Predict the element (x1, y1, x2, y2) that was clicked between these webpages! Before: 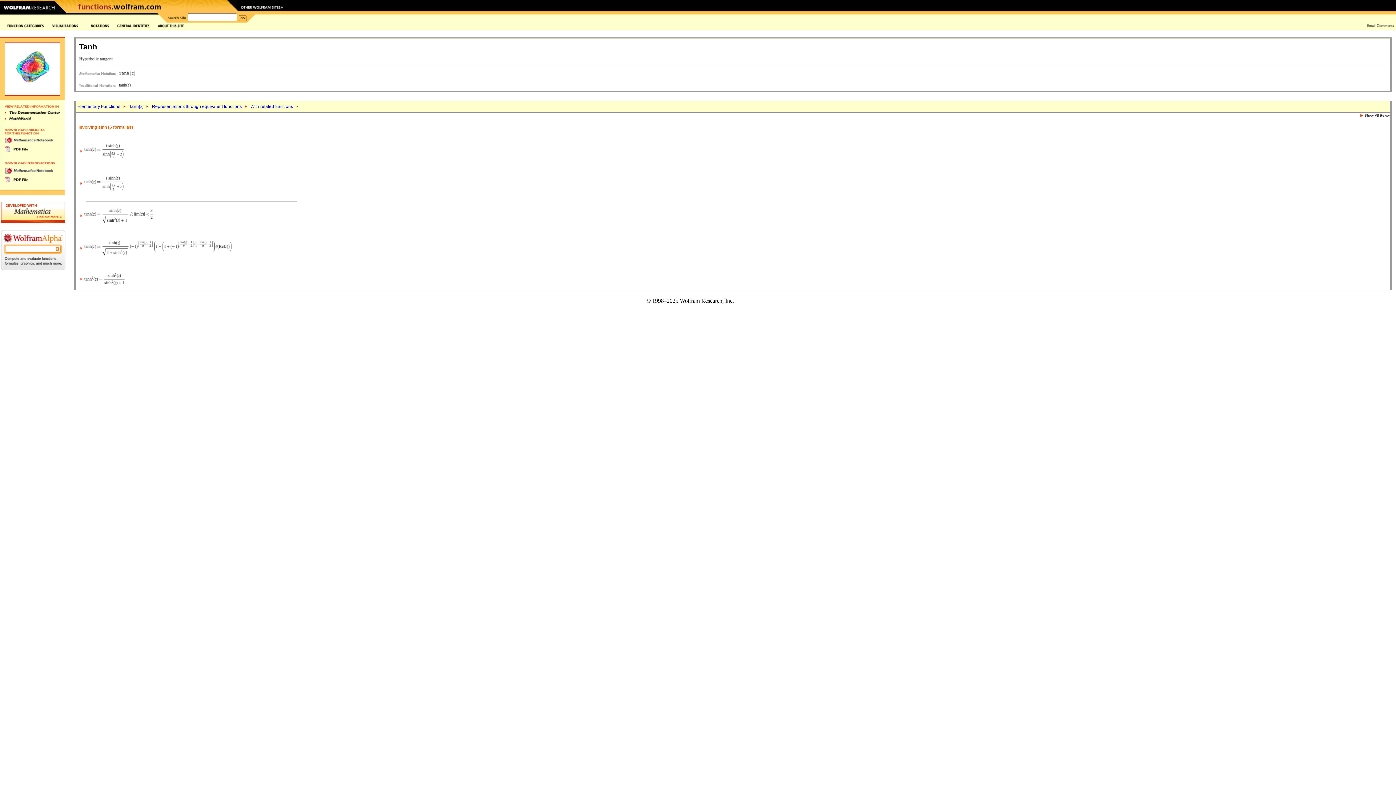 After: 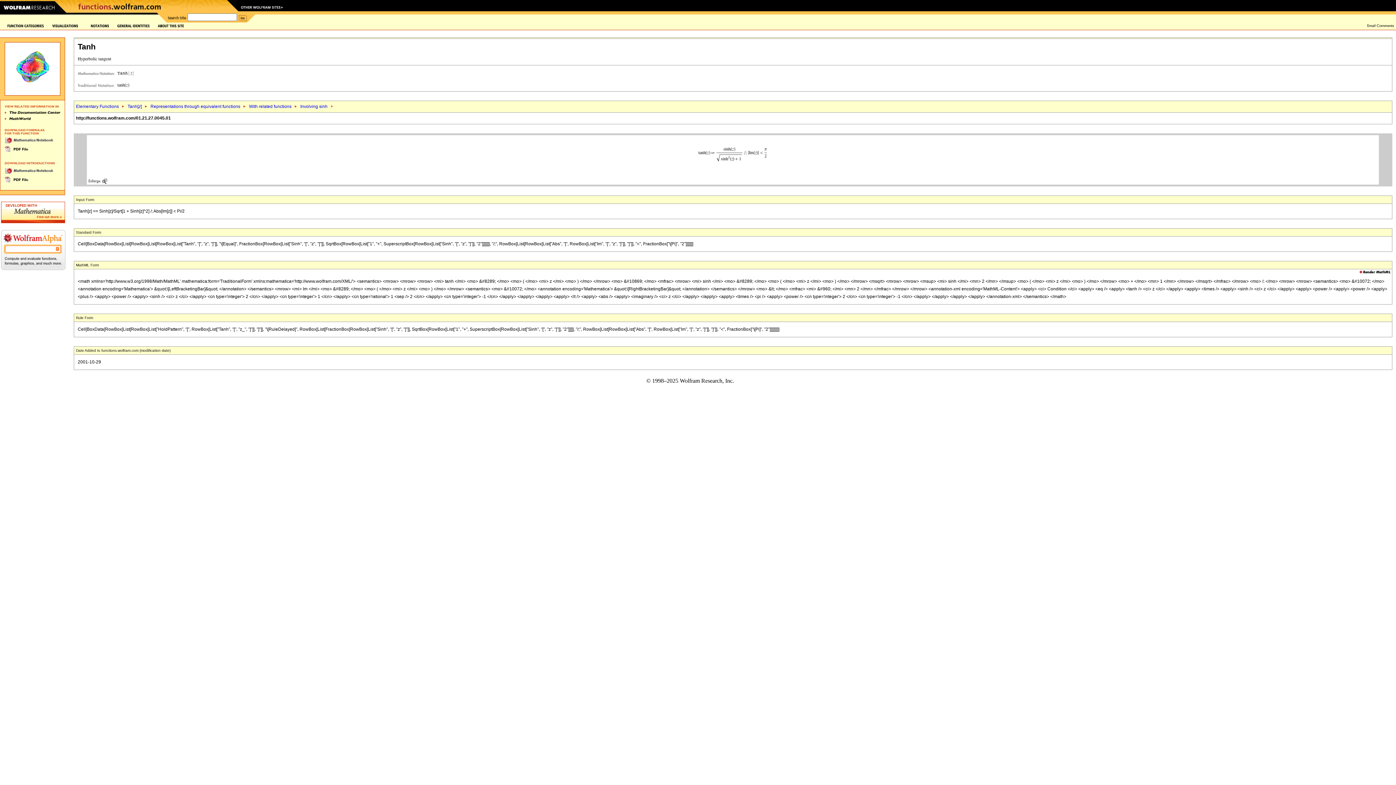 Action: bbox: (79, 213, 82, 217)